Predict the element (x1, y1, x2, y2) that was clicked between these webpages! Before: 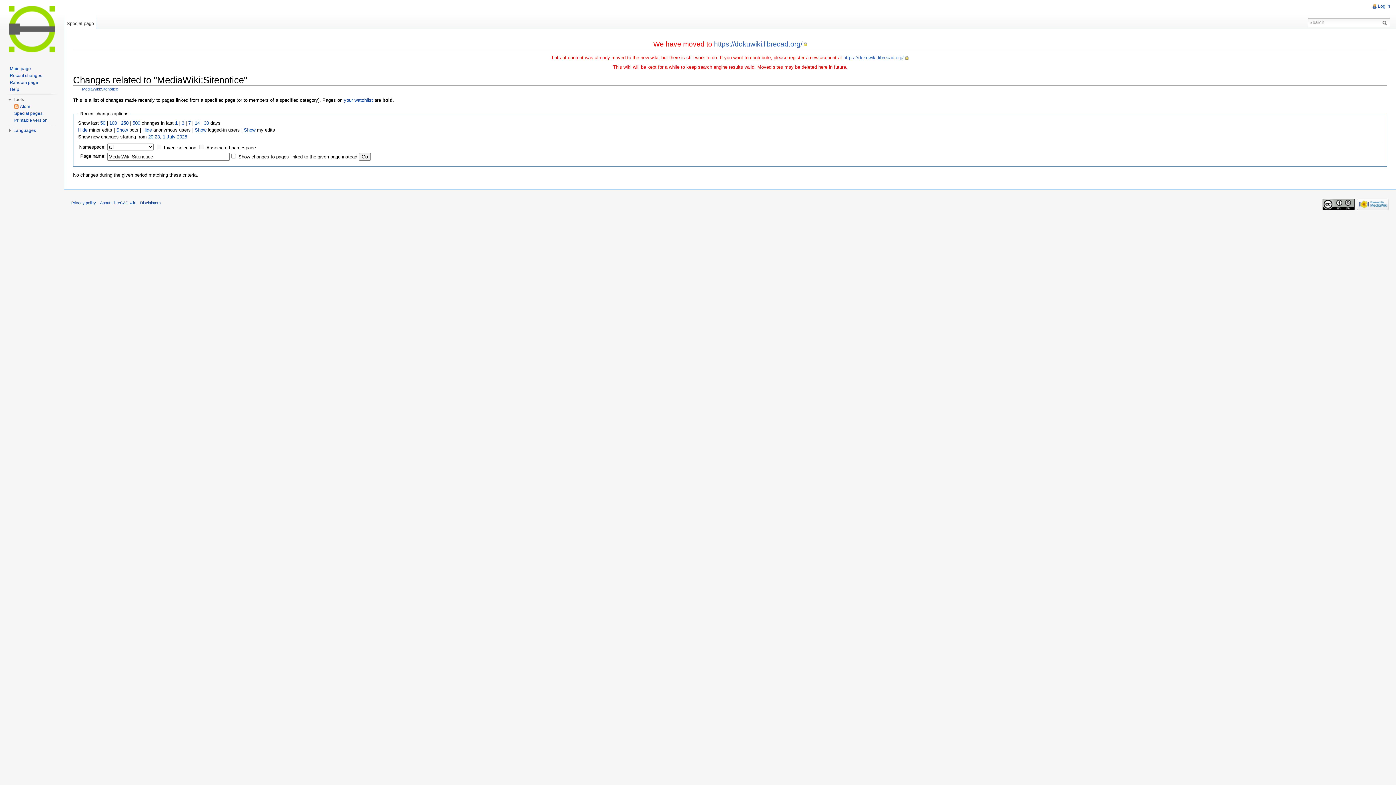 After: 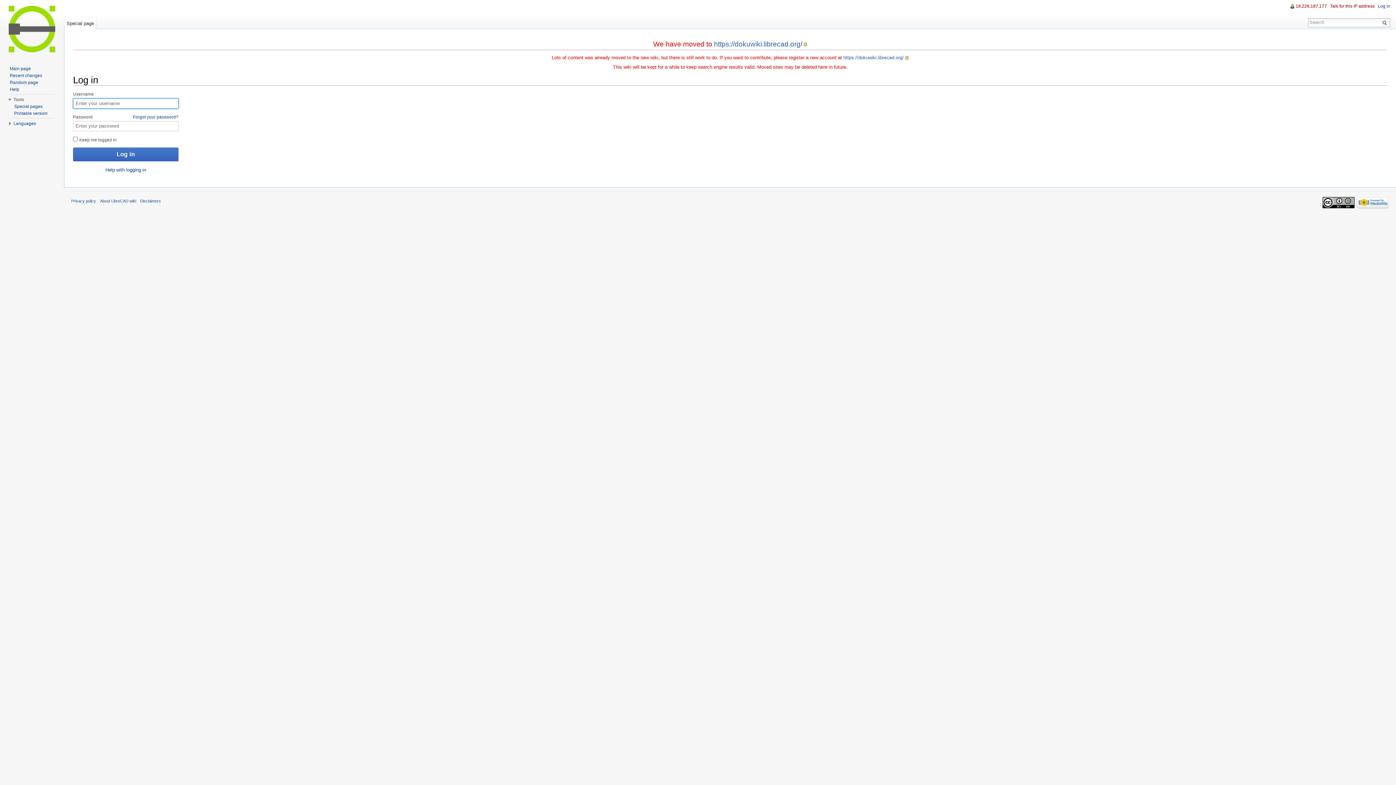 Action: label: Log in bbox: (1378, 3, 1390, 8)